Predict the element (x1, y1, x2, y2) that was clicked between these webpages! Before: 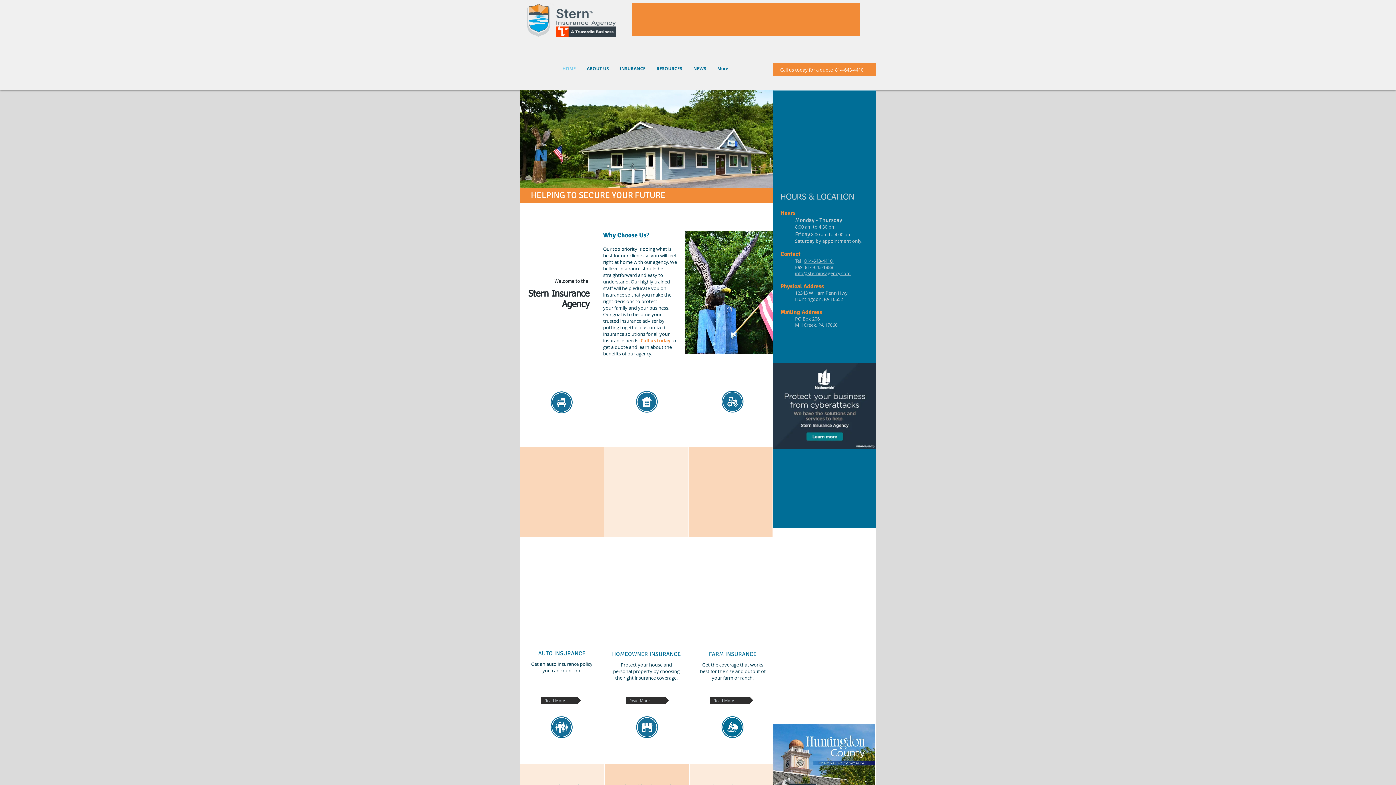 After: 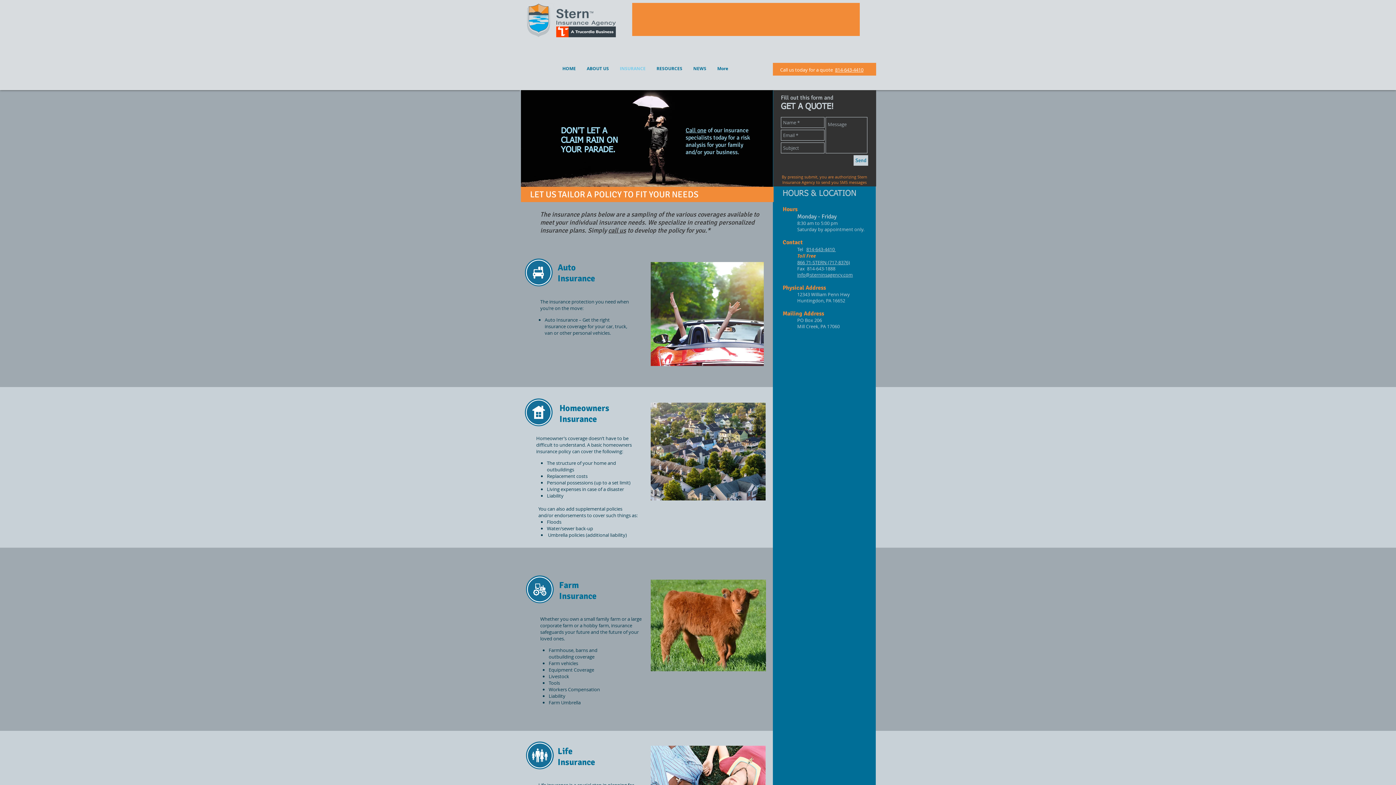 Action: bbox: (625, 697, 669, 704) label: Read More